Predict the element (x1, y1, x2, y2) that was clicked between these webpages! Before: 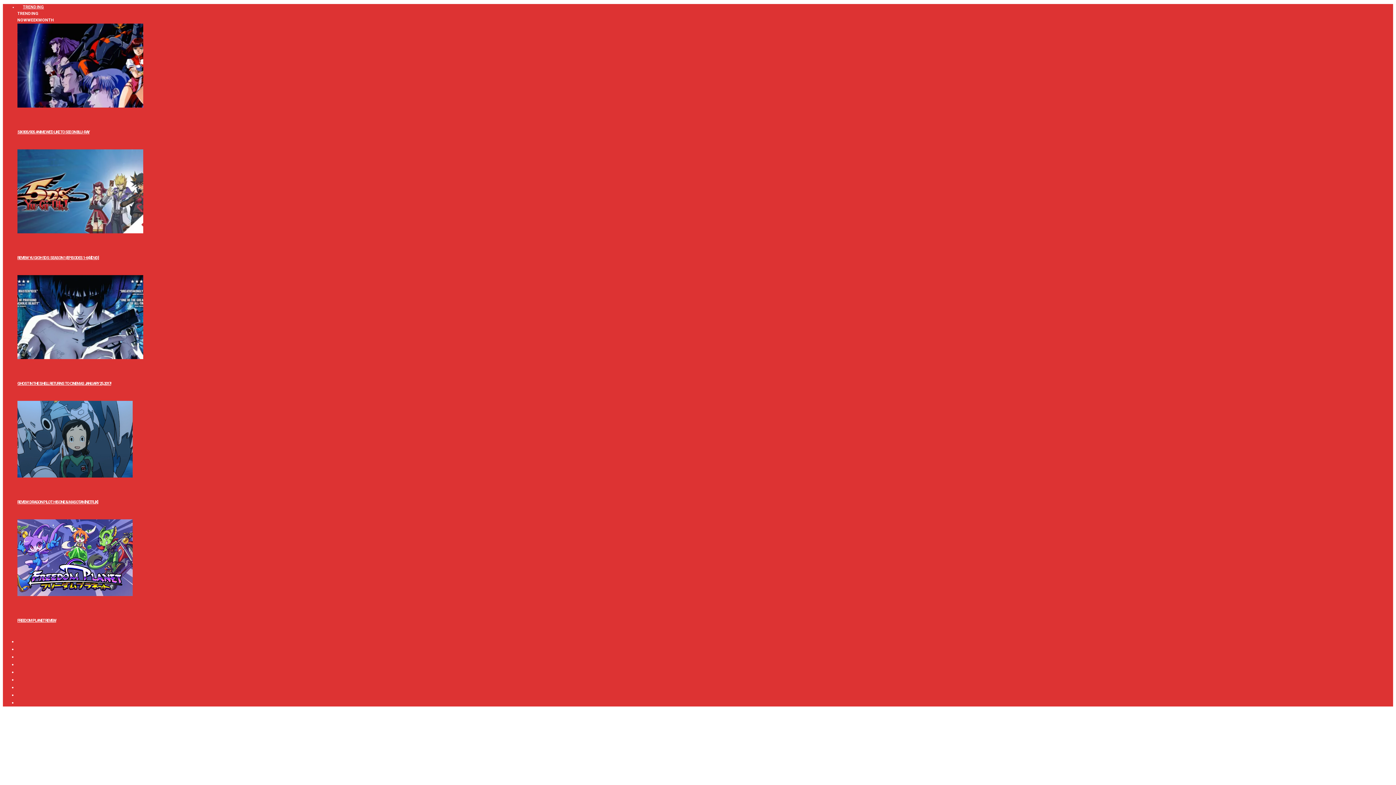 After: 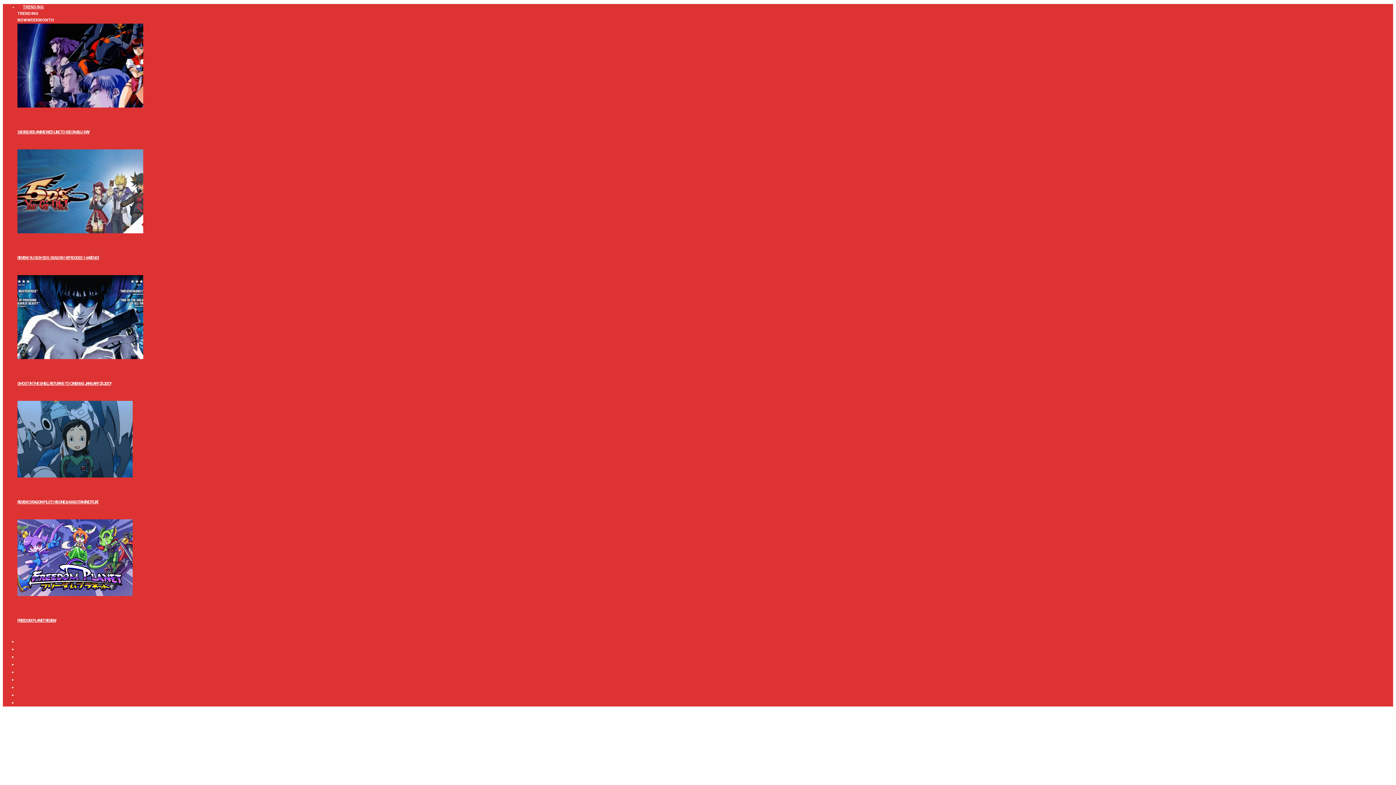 Action: label: Pinterest bbox: (17, 657, 28, 672)